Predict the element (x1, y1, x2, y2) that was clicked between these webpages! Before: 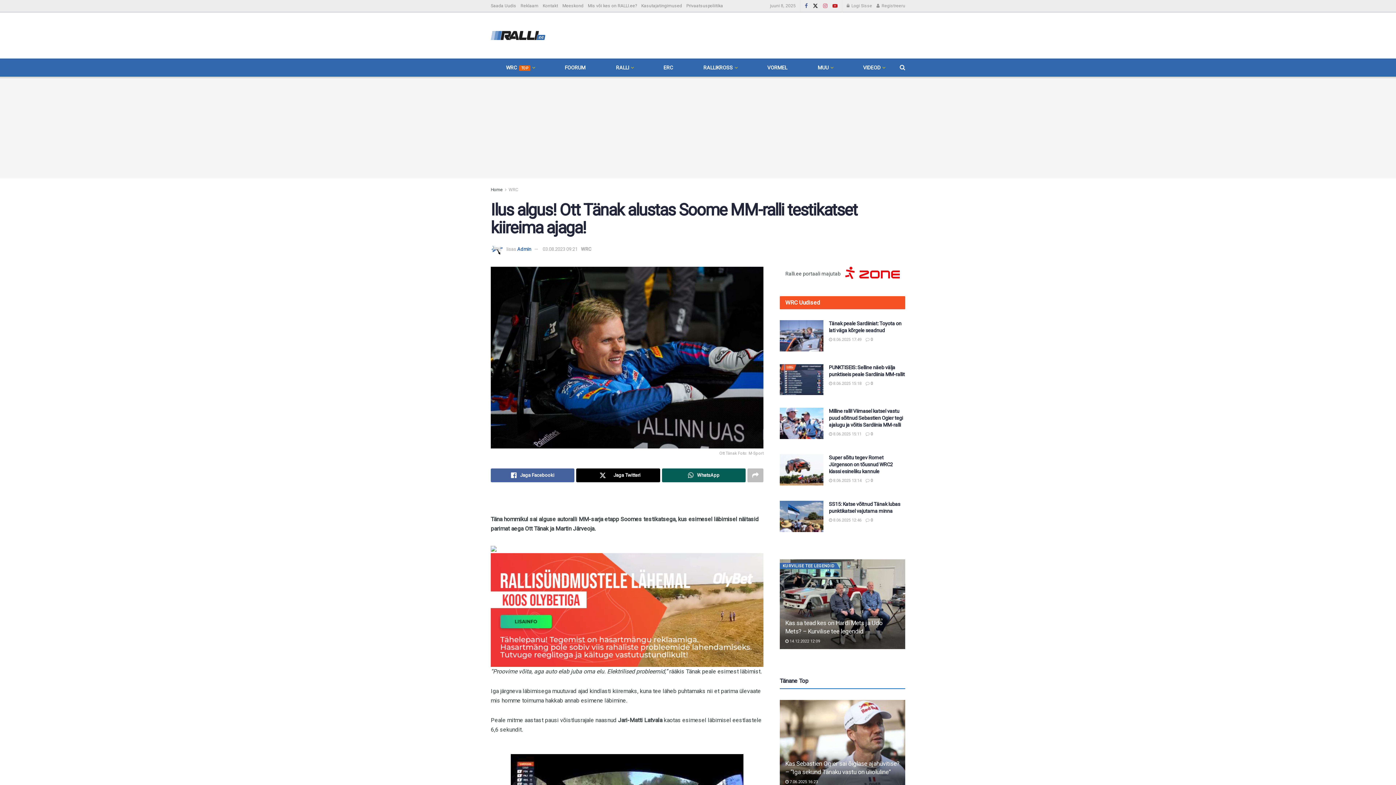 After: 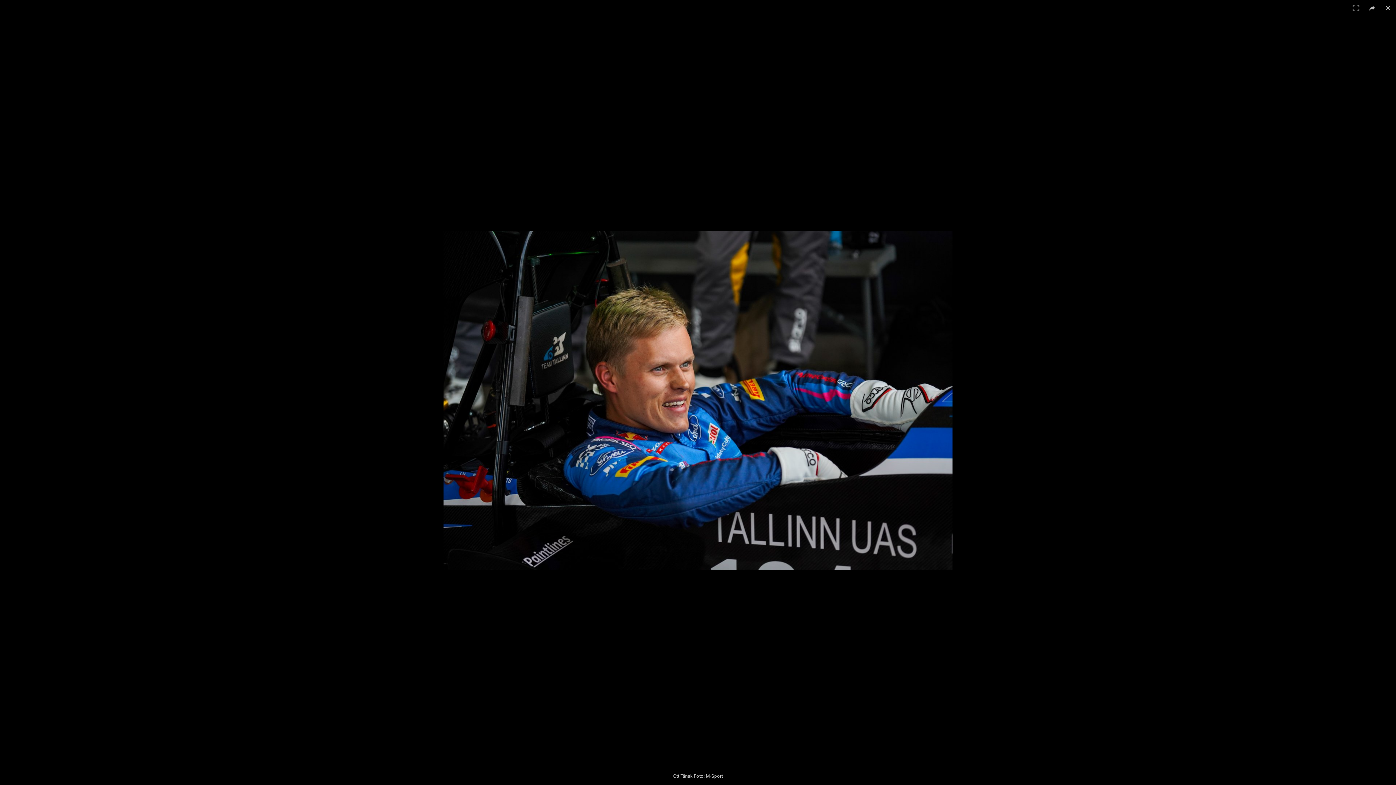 Action: bbox: (490, 266, 763, 457) label: Ott Tänak Foto: M-Sport